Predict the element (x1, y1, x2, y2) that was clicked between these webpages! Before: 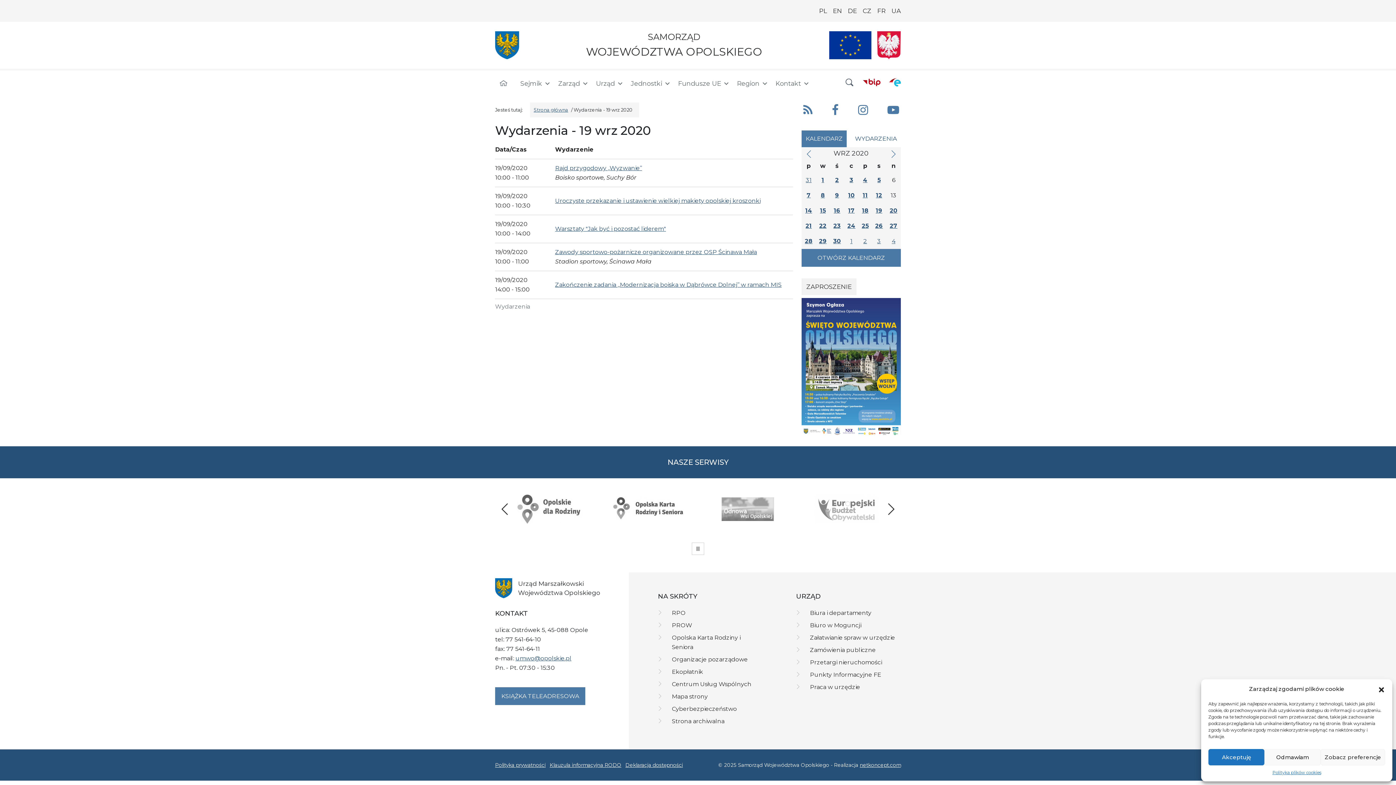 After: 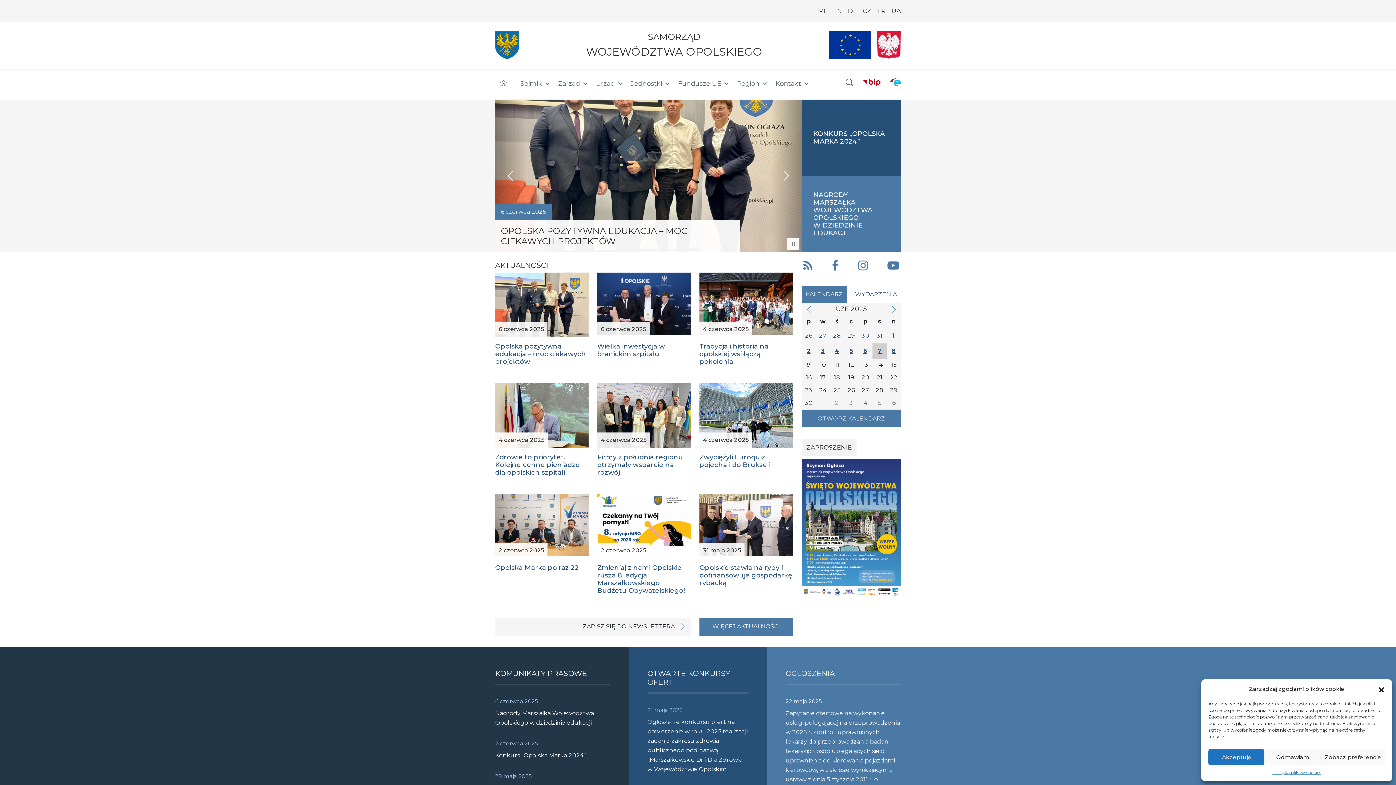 Action: label: SAMORZĄD
WOJEWÓDZTWA OPOLSKIEGO bbox: (495, 30, 829, 60)